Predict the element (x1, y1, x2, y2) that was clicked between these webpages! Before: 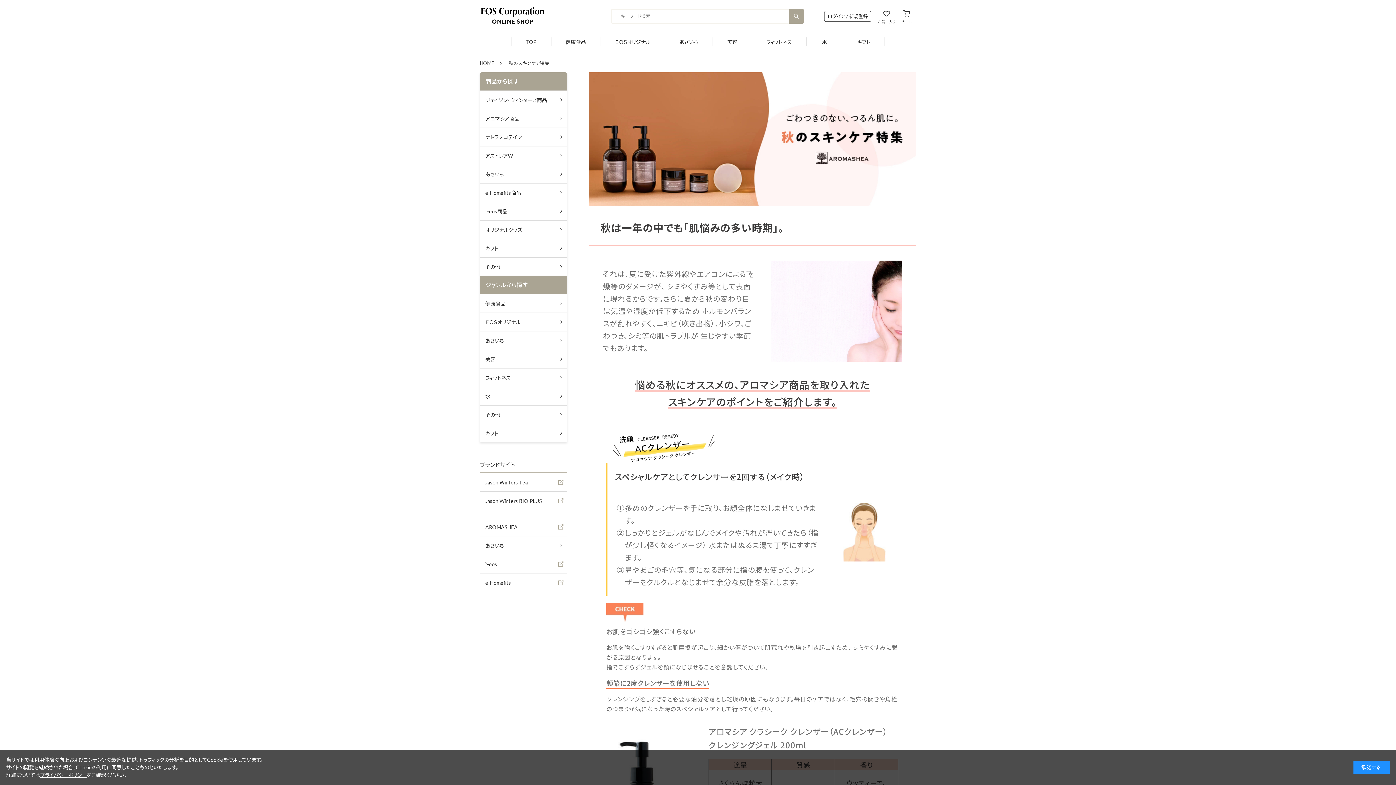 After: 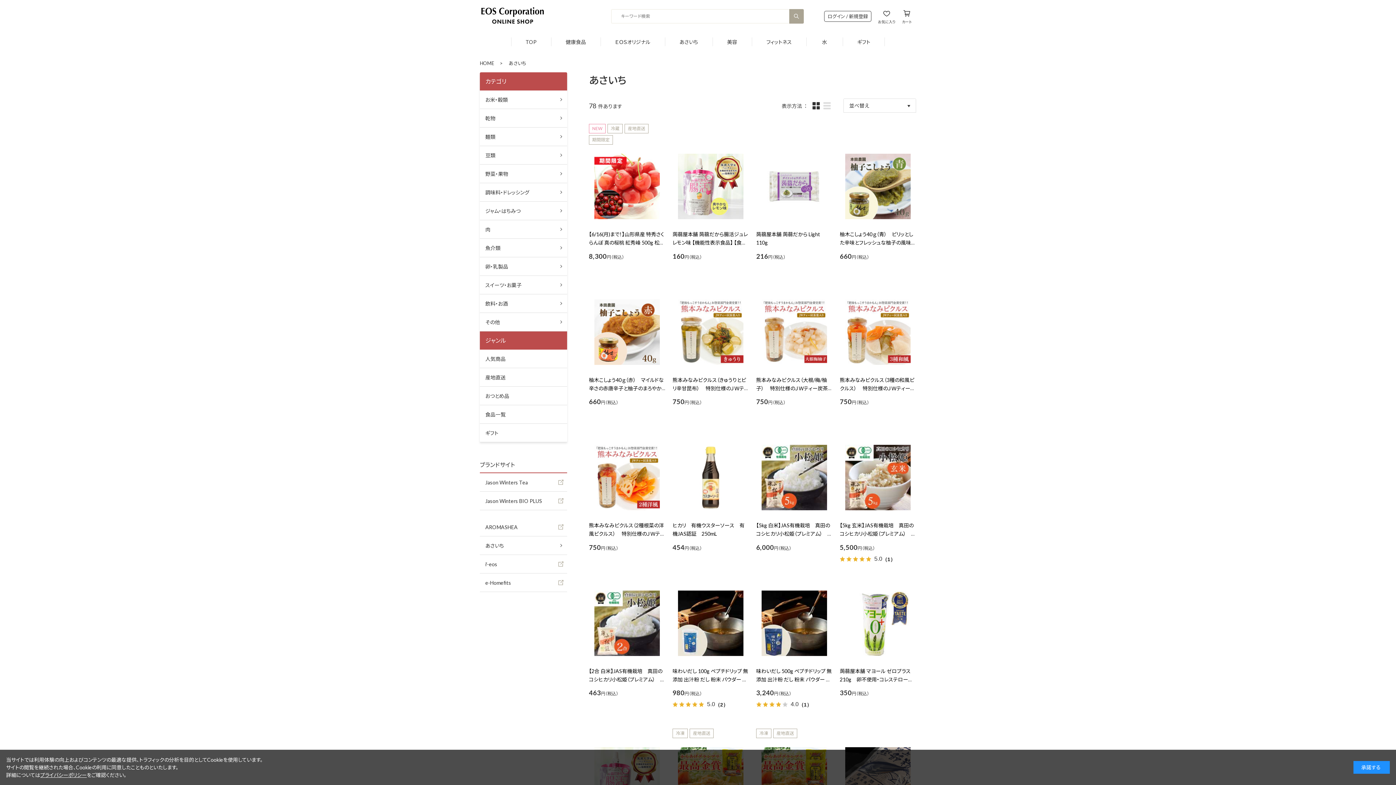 Action: bbox: (480, 165, 567, 183) label: あさいち